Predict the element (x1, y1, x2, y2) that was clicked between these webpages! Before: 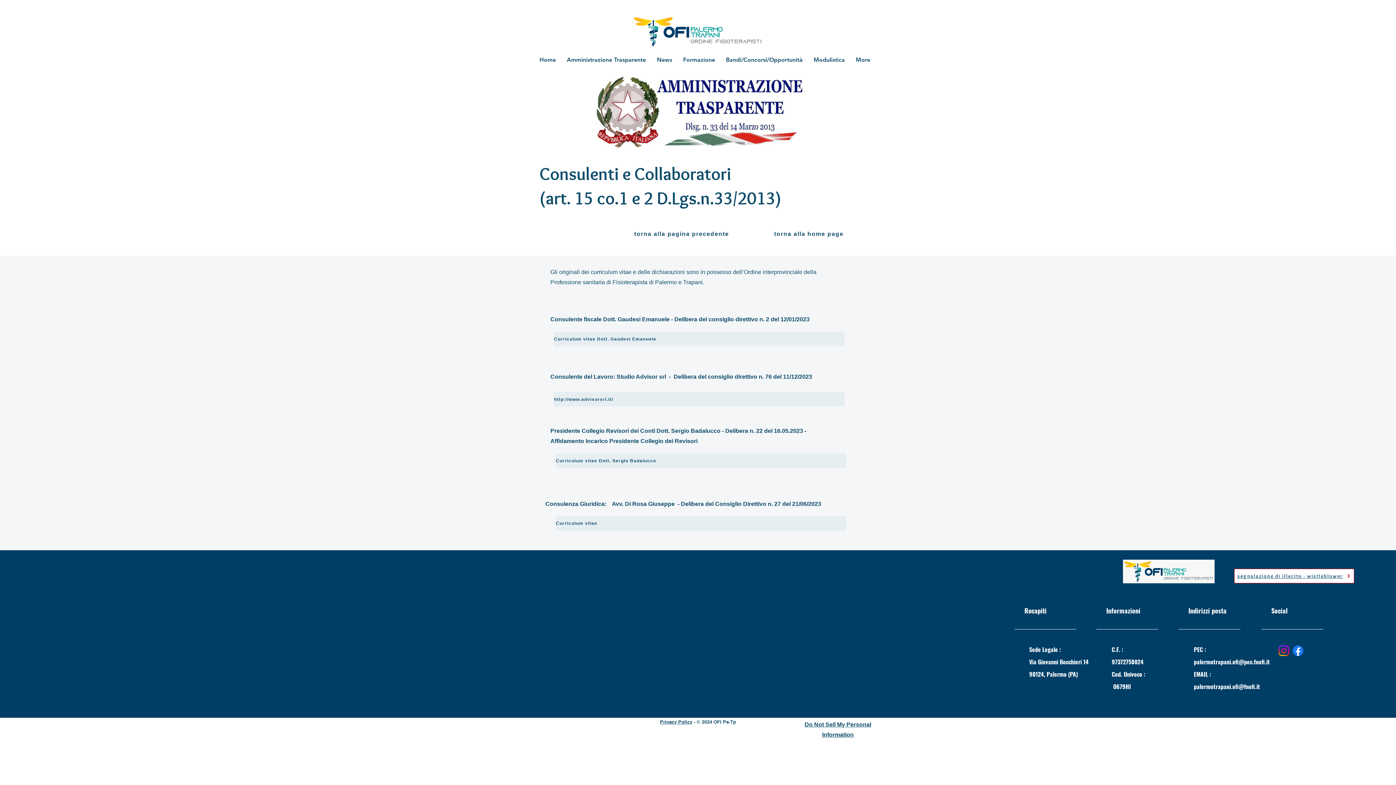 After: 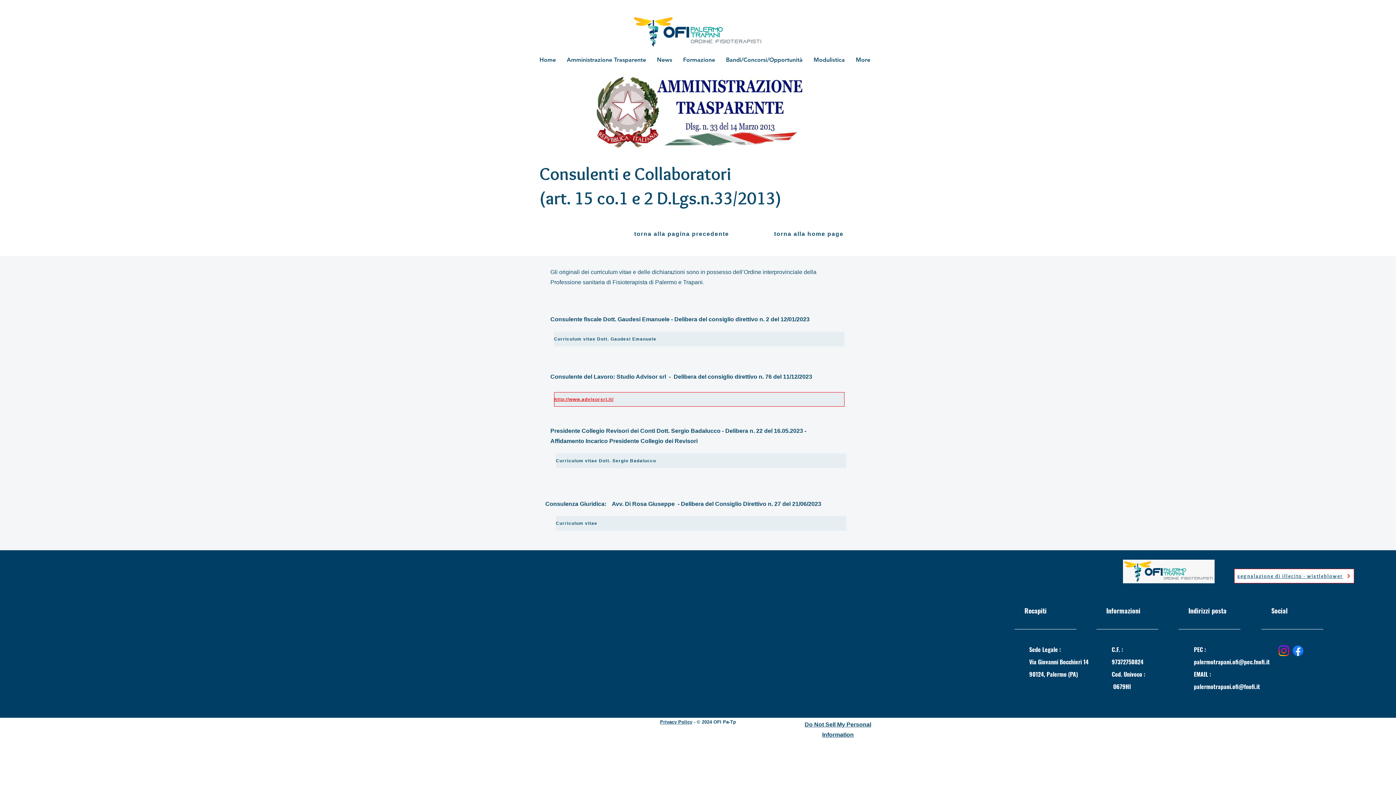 Action: label: http://www.advisorsrl.it/​​ bbox: (554, 392, 844, 406)